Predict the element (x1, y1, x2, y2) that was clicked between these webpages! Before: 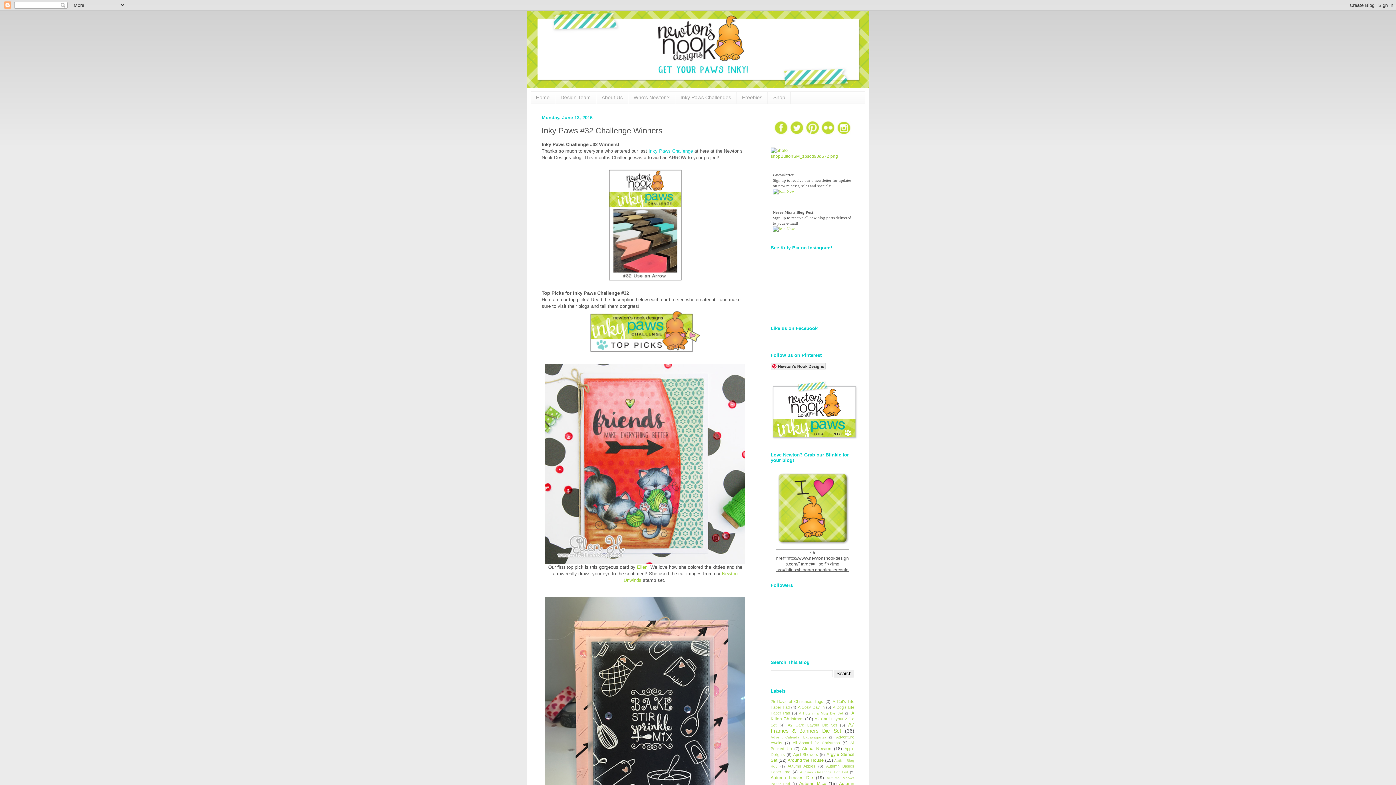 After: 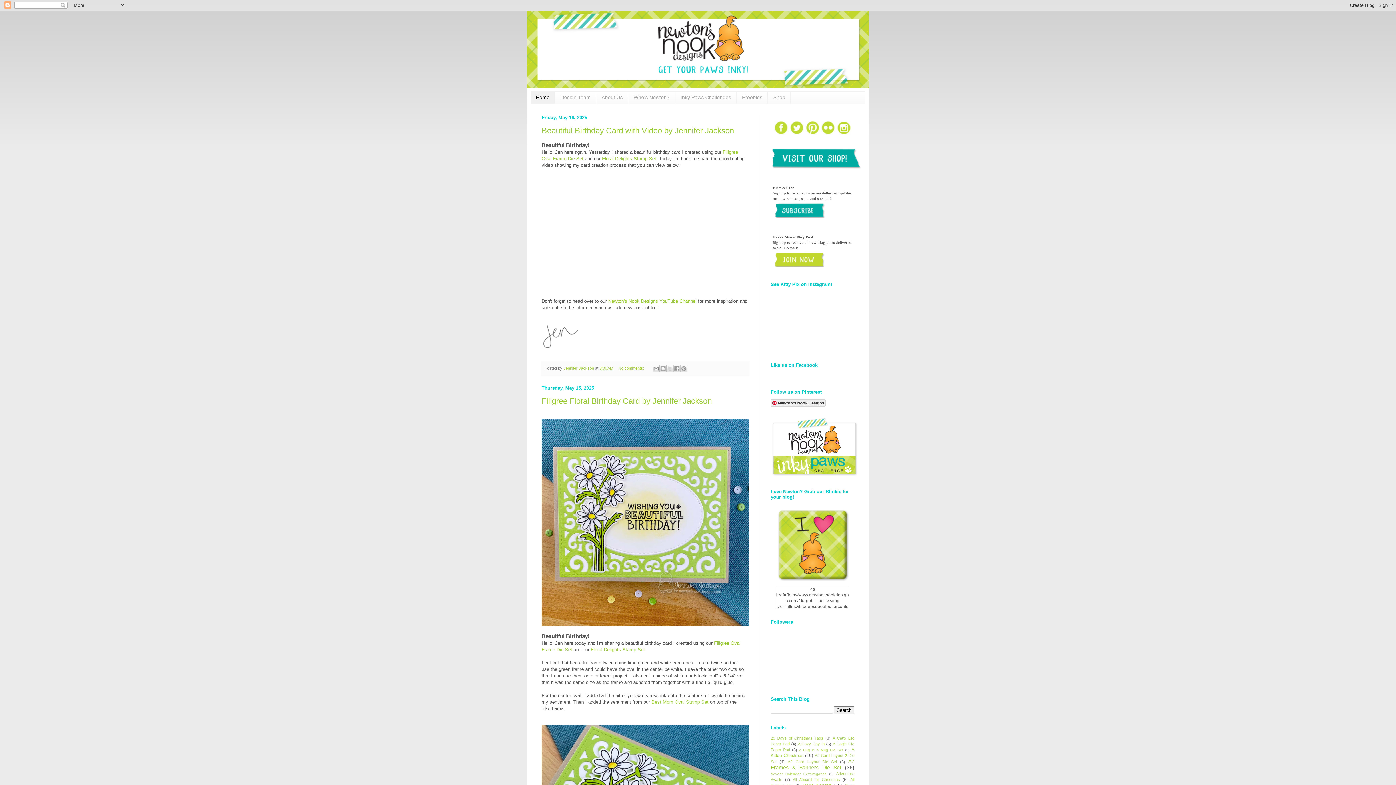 Action: bbox: (527, 10, 869, 87)